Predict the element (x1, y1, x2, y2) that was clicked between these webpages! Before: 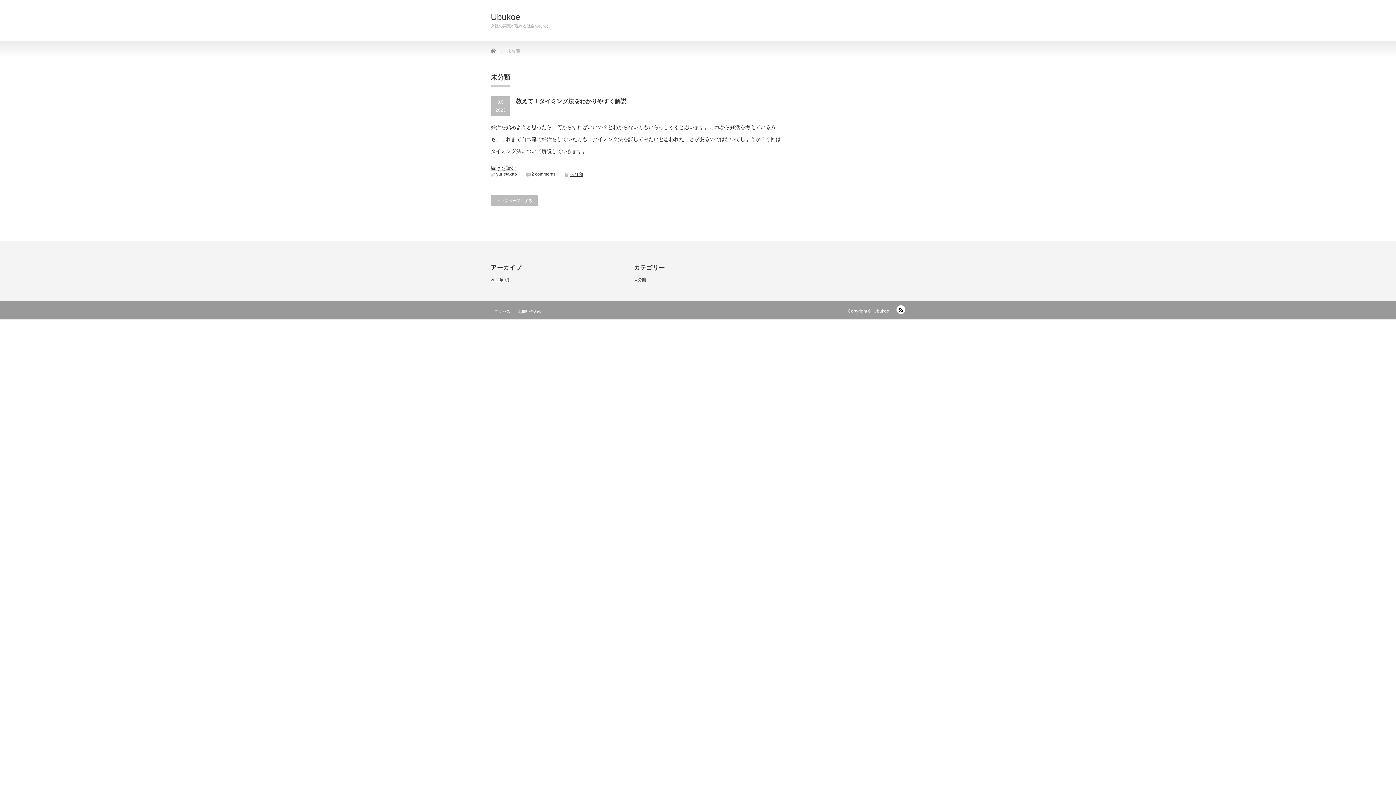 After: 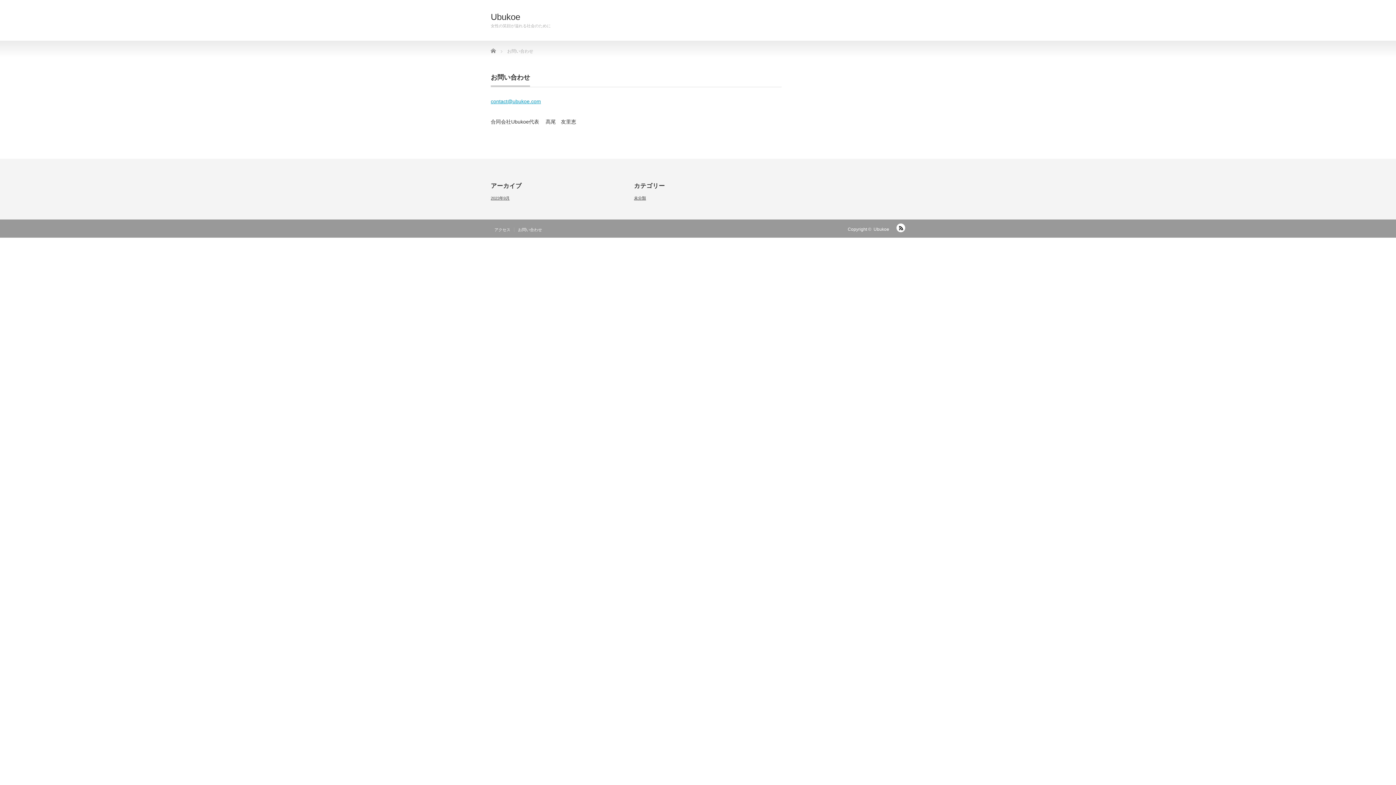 Action: bbox: (514, 309, 545, 313) label: お問い合わせ